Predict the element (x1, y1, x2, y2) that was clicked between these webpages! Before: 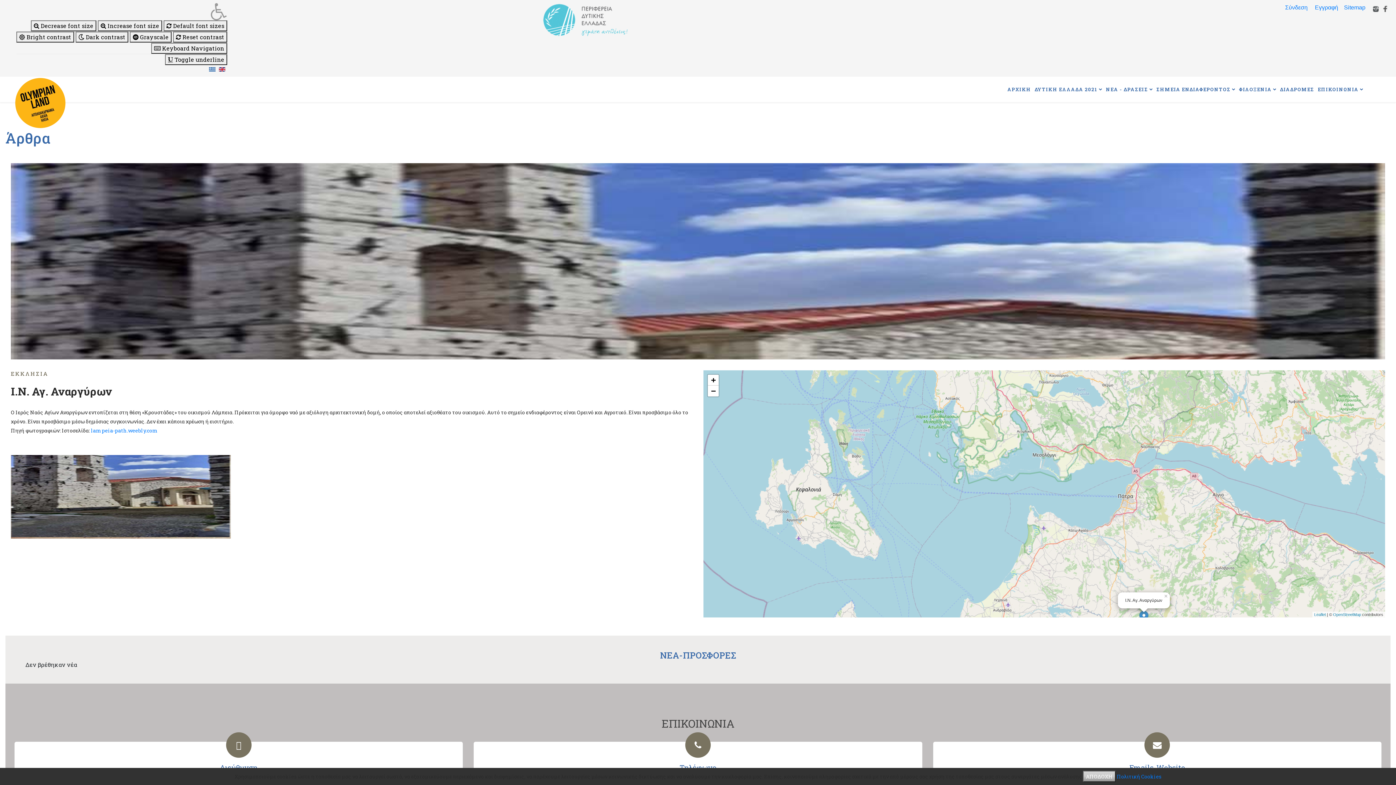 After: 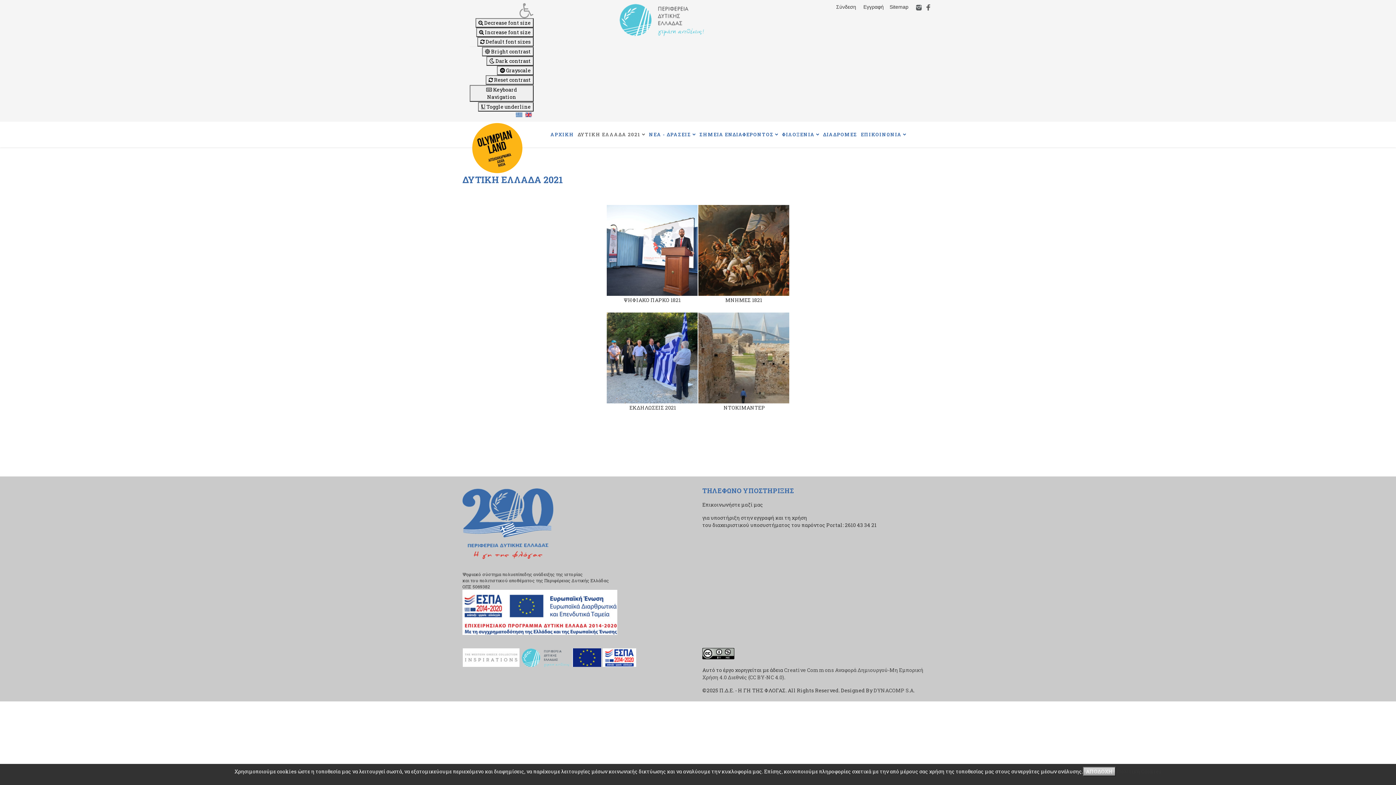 Action: bbox: (1033, 76, 1104, 102) label: ΔΥΤΙΚΗ ΕΛΛΑΔΑ 2021